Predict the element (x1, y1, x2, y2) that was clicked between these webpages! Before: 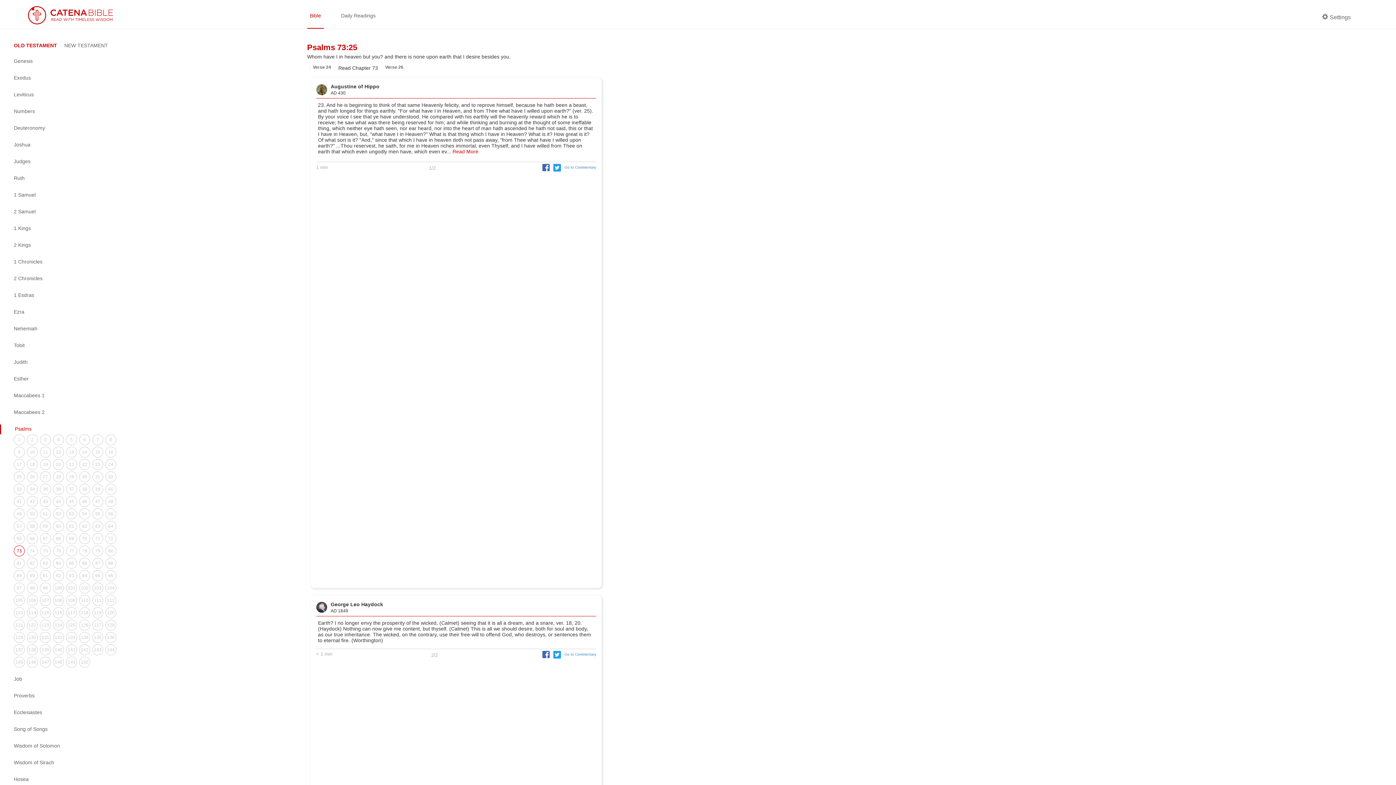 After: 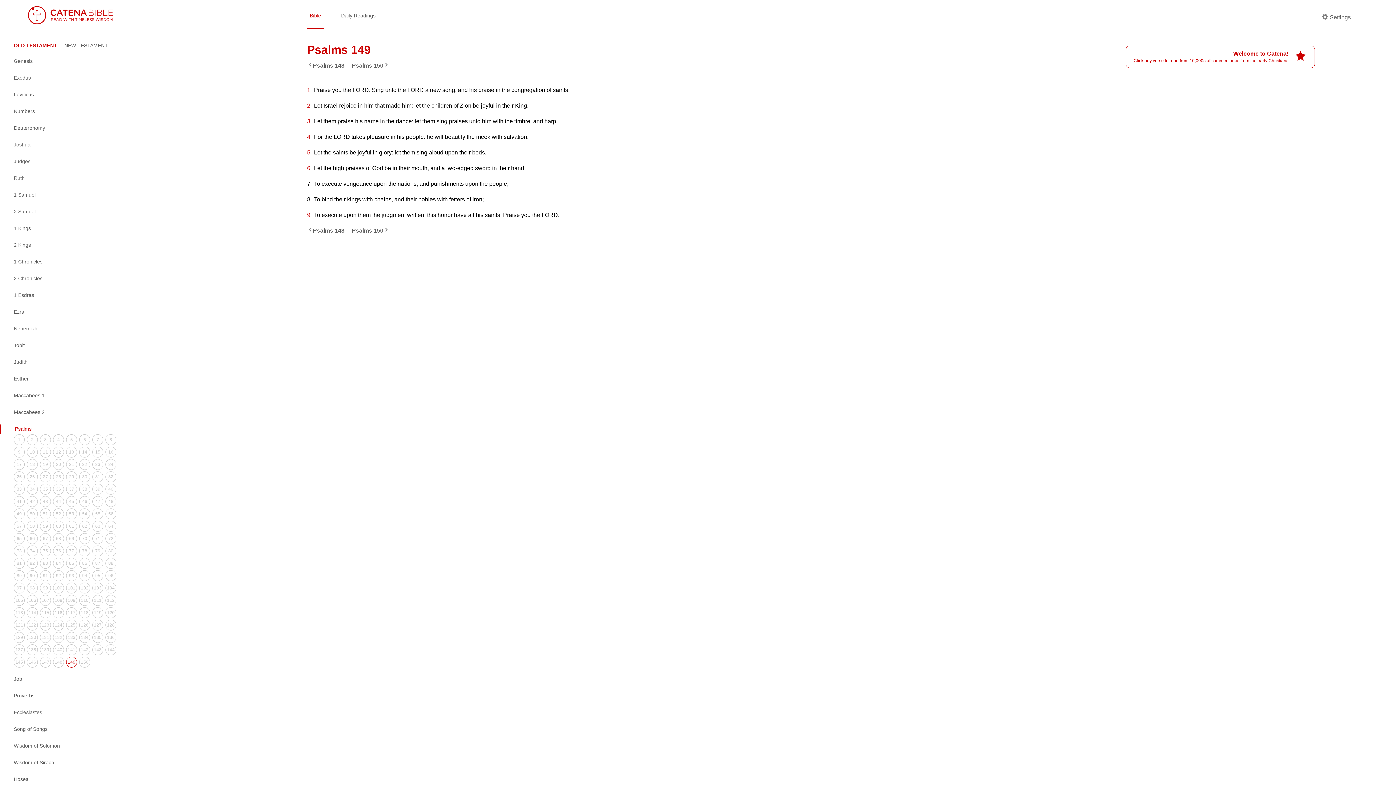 Action: bbox: (66, 657, 77, 668) label: 149